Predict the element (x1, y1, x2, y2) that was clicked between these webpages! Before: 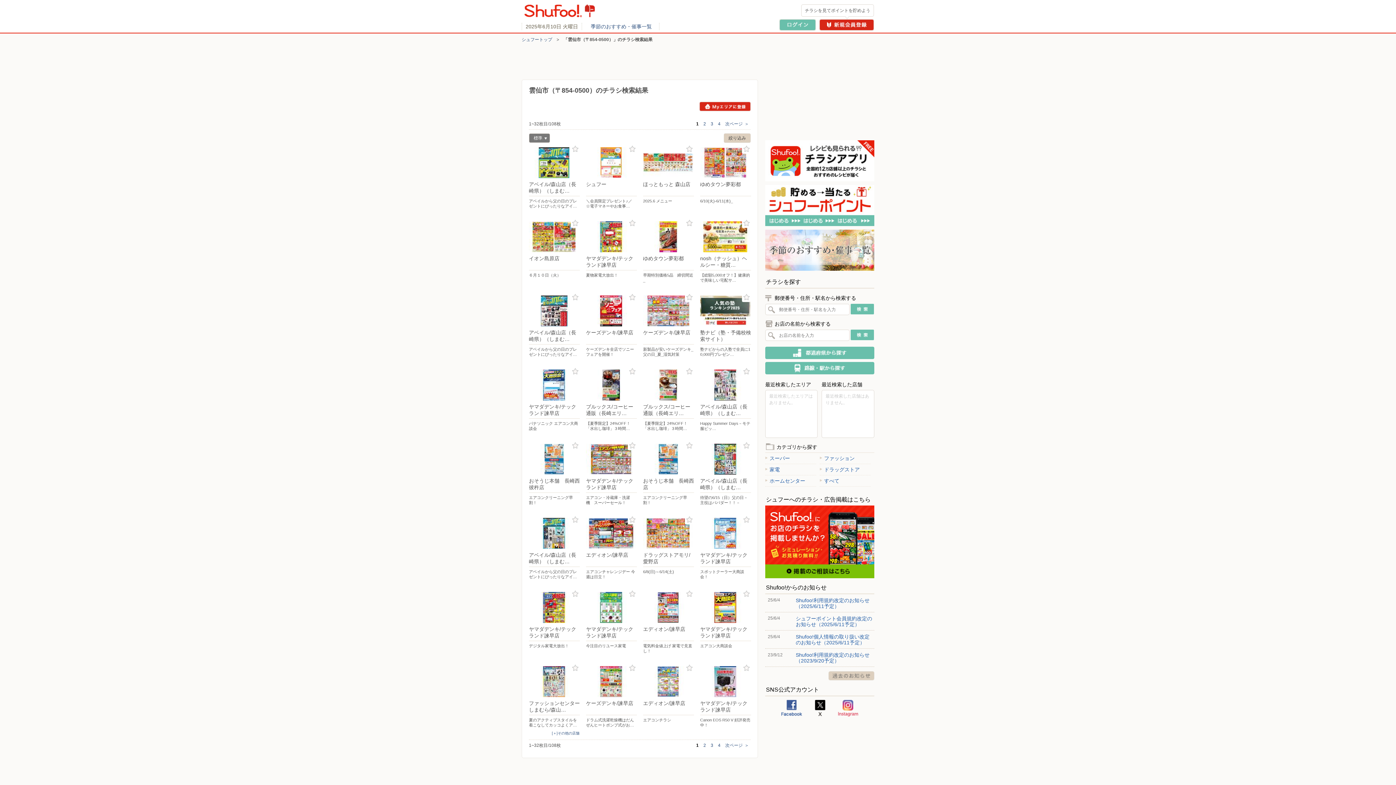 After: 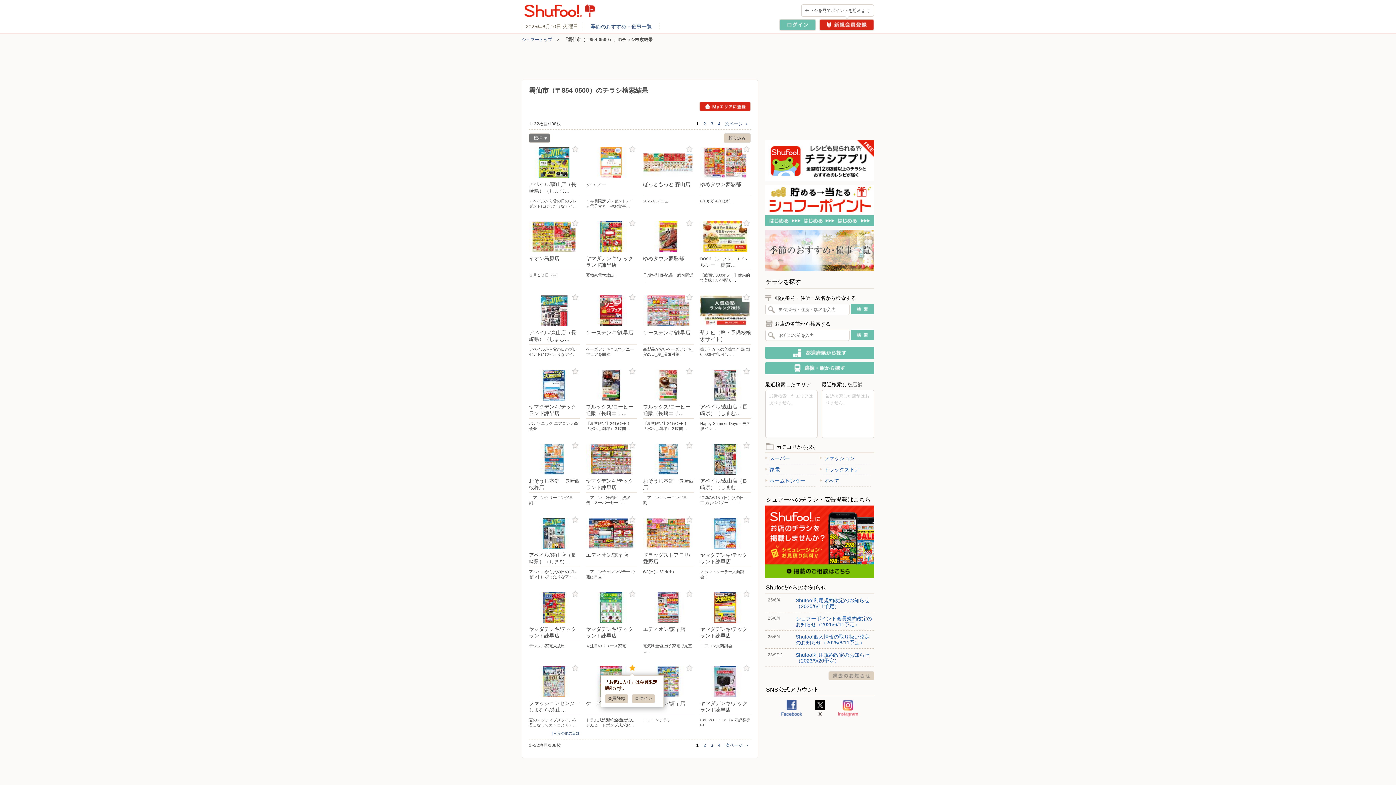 Action: label: お気に入り登録 bbox: (628, 664, 637, 673)